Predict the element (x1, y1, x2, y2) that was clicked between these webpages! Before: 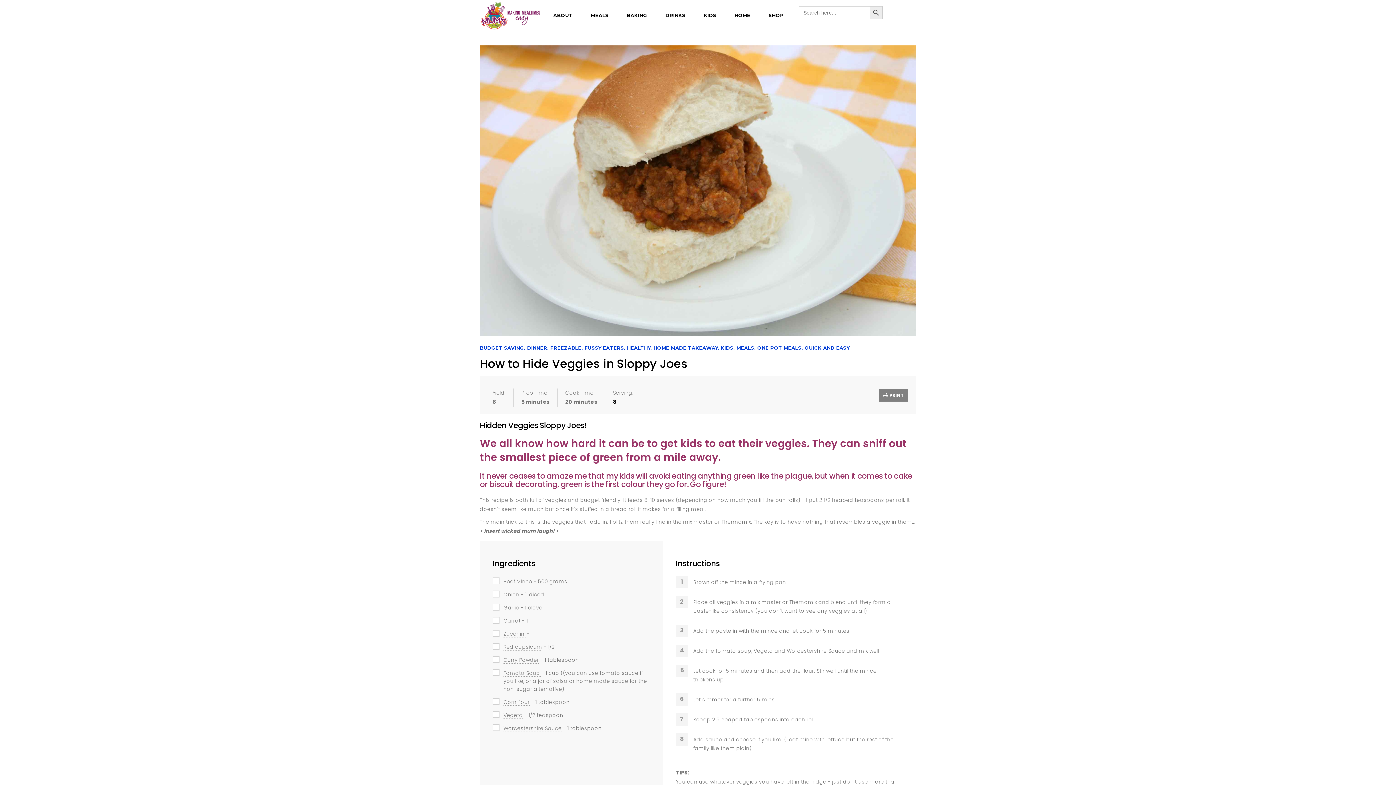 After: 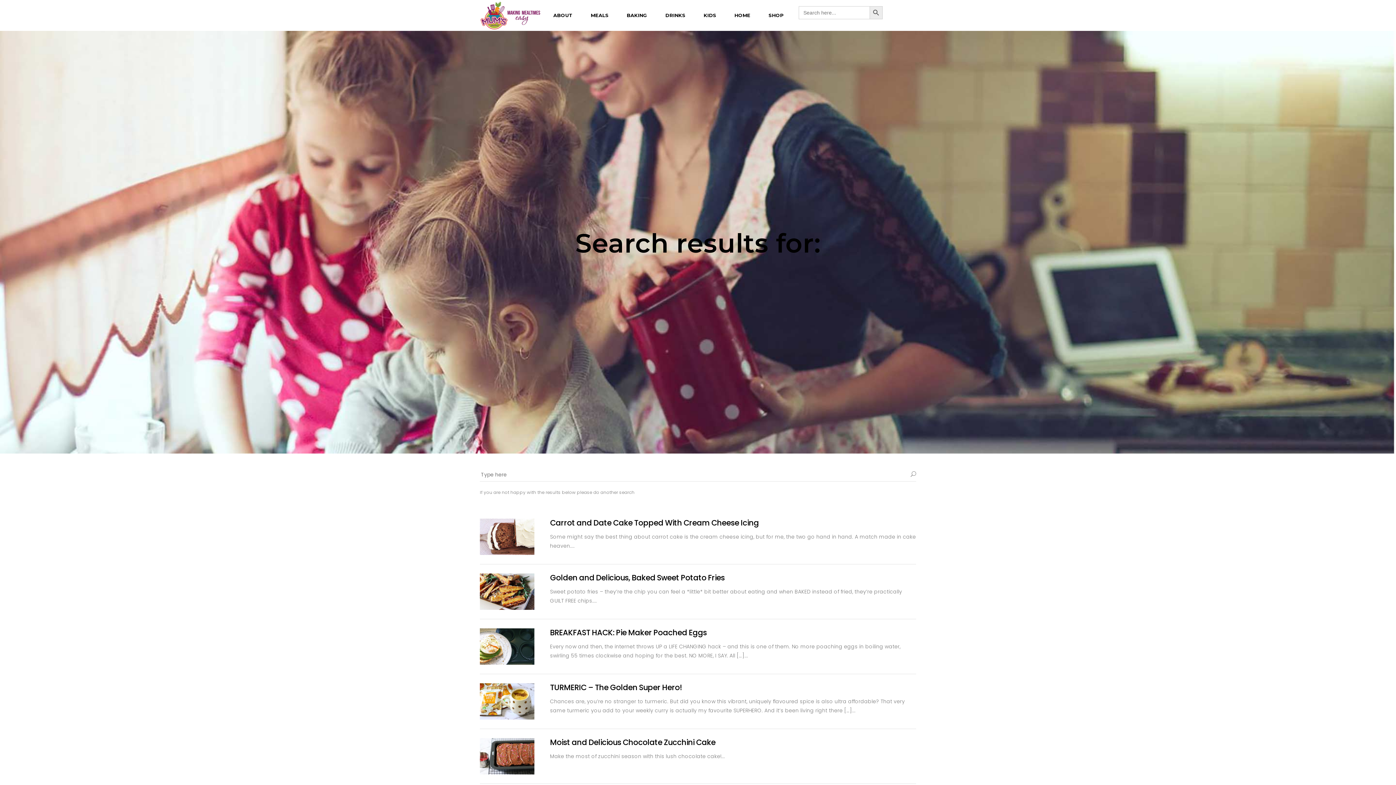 Action: label: Search Button bbox: (869, 6, 882, 19)